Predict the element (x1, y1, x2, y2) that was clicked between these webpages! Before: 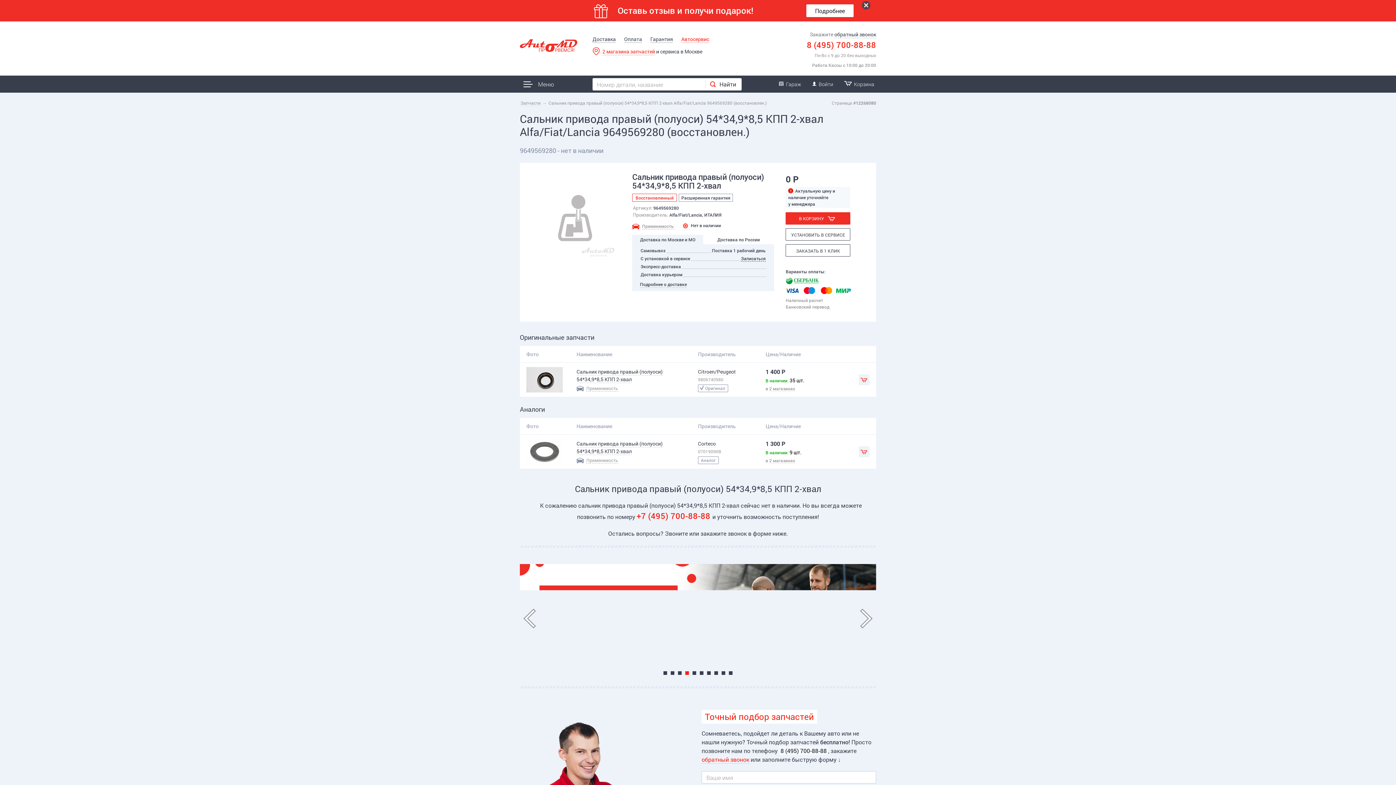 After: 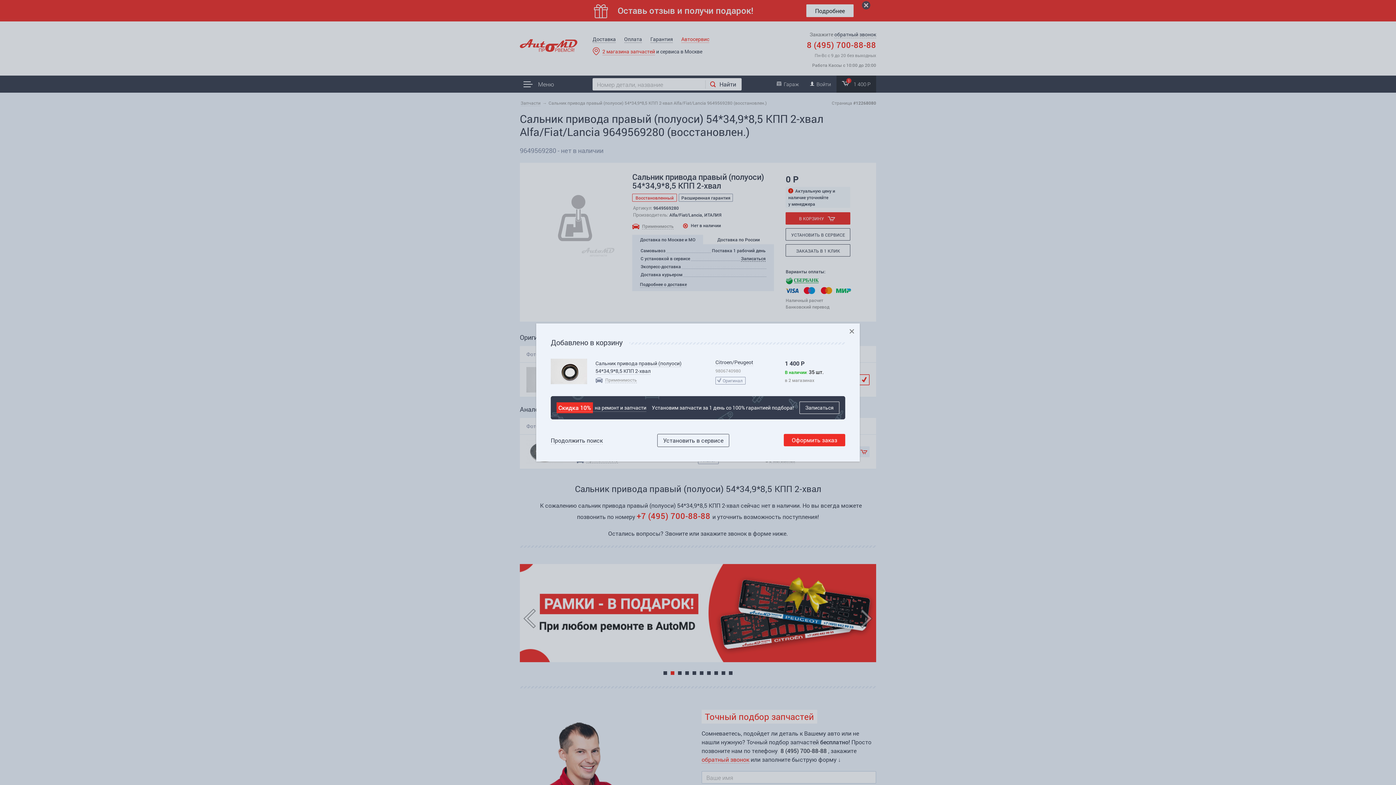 Action: bbox: (858, 374, 869, 385) label: В корзину